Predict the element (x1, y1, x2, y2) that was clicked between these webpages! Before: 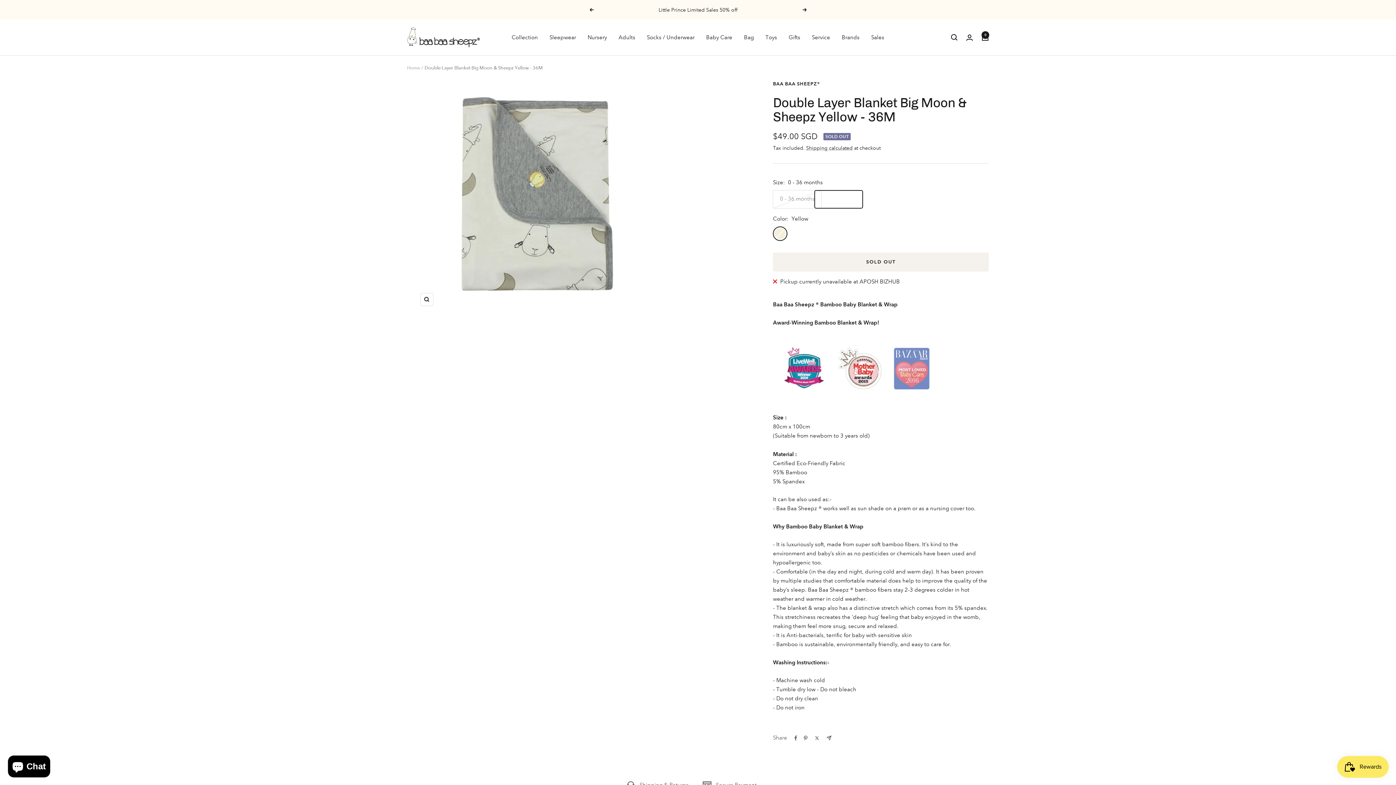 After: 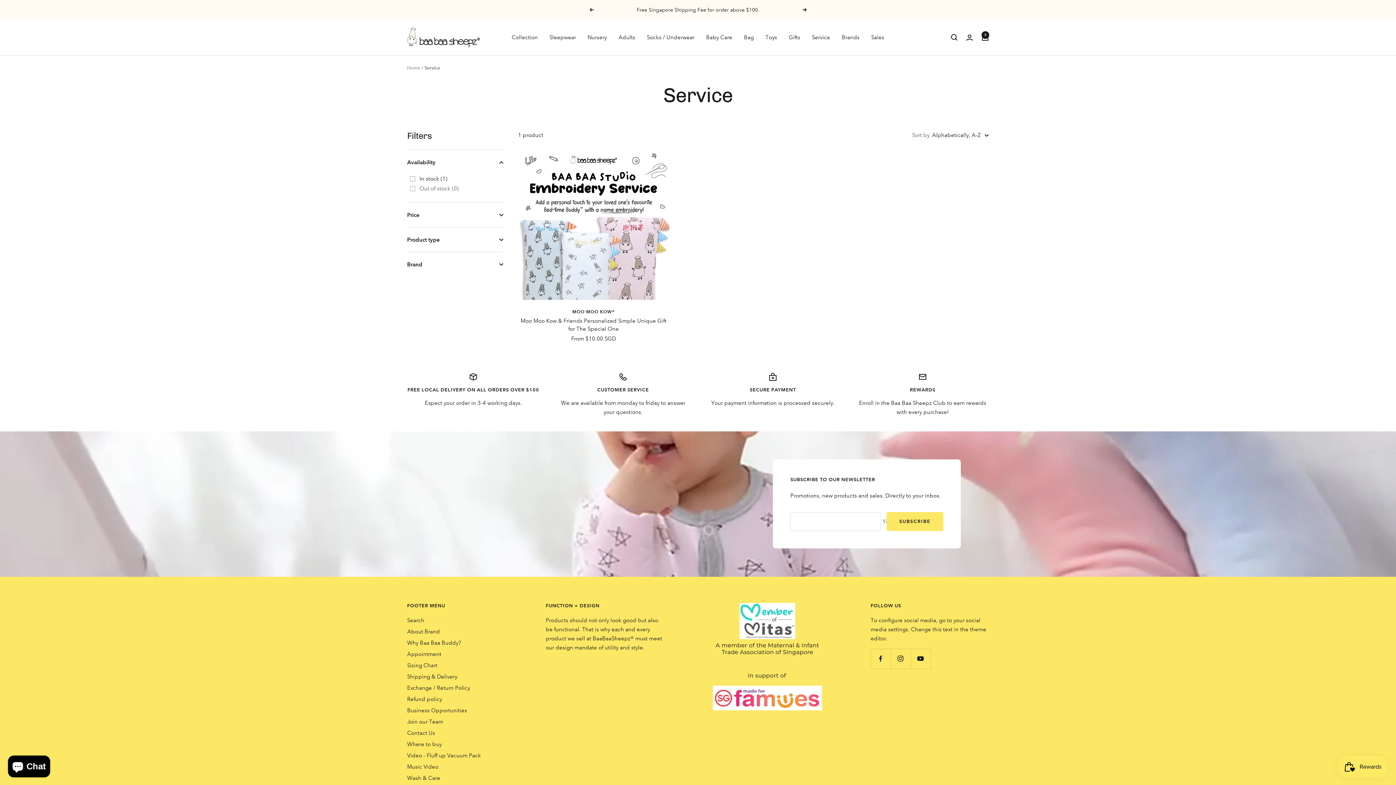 Action: bbox: (812, 32, 830, 42) label: Service